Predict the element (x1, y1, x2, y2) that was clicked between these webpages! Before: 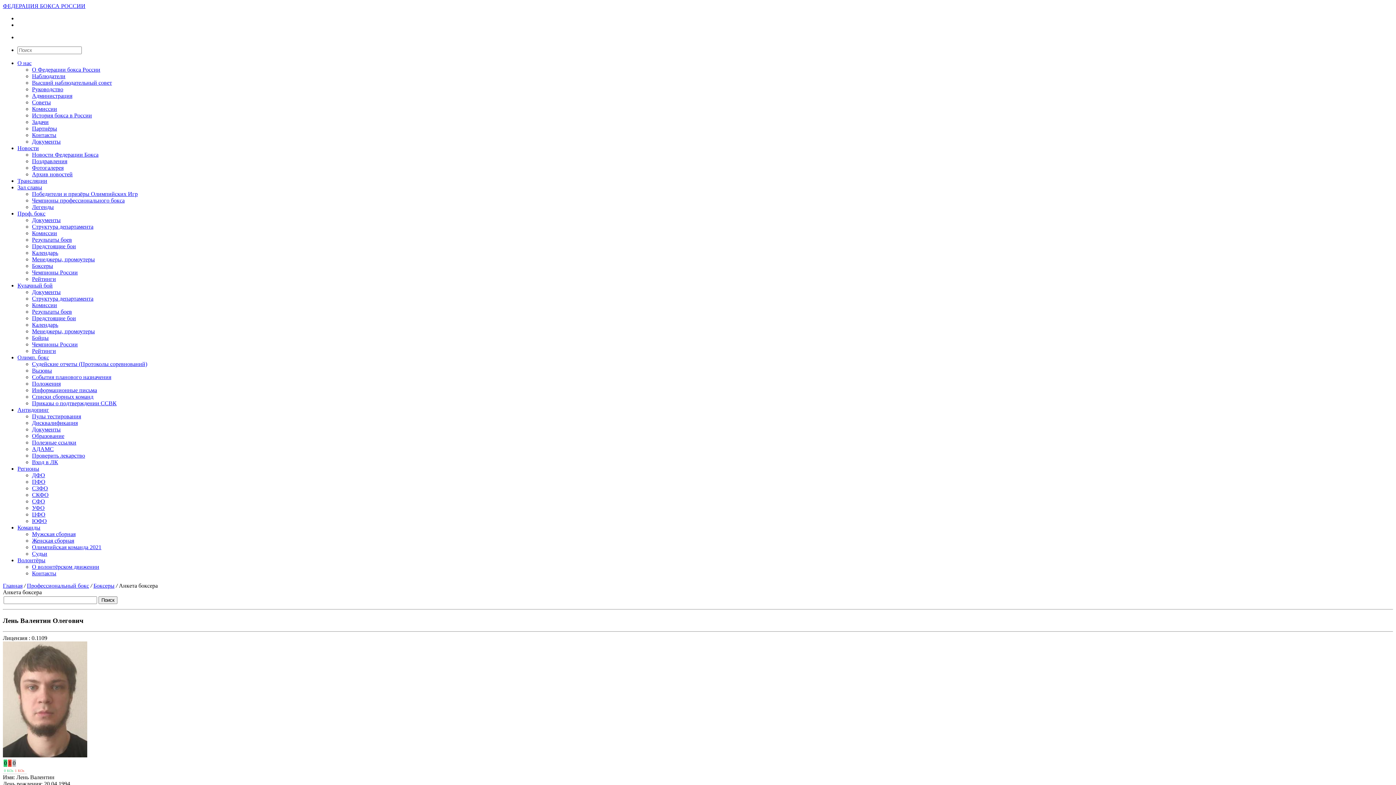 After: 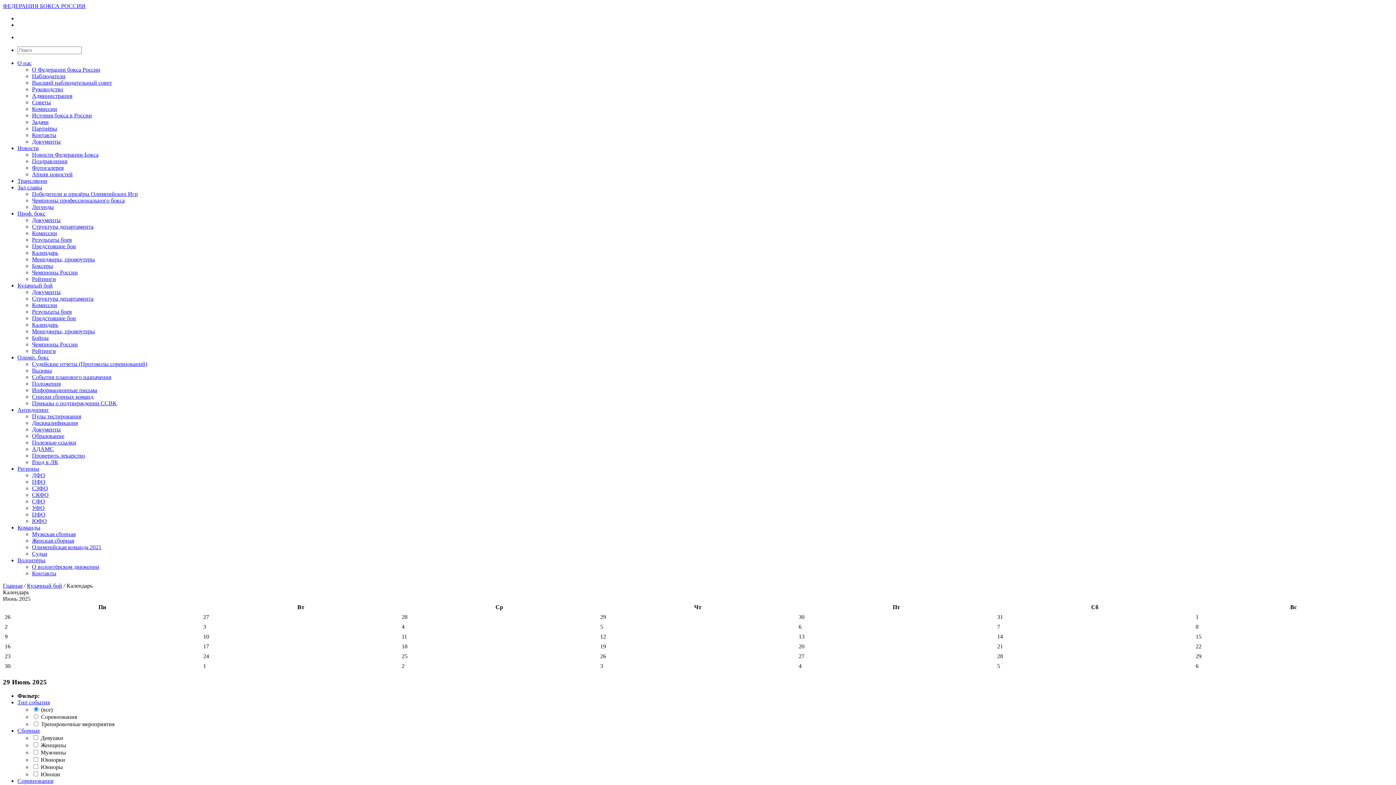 Action: bbox: (32, 321, 58, 328) label: Календарь